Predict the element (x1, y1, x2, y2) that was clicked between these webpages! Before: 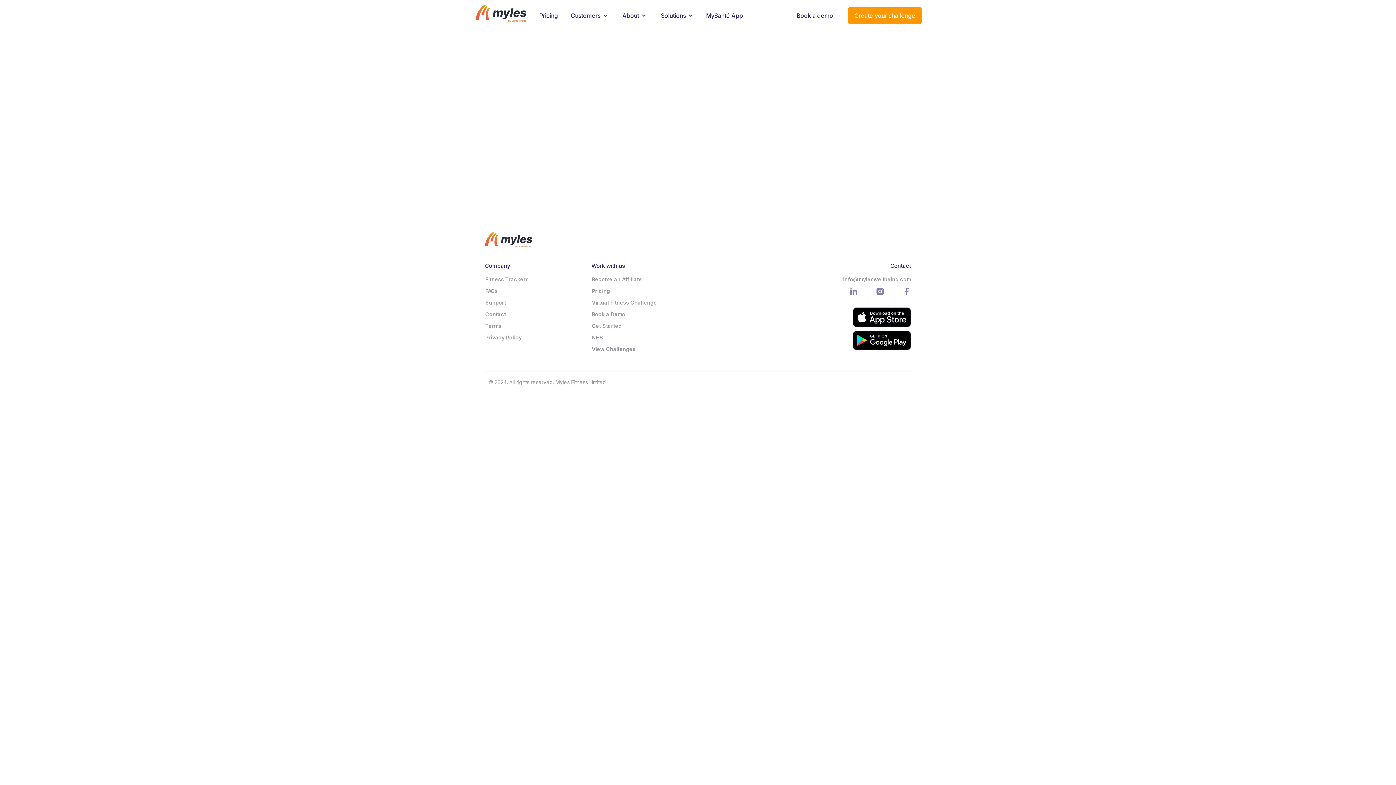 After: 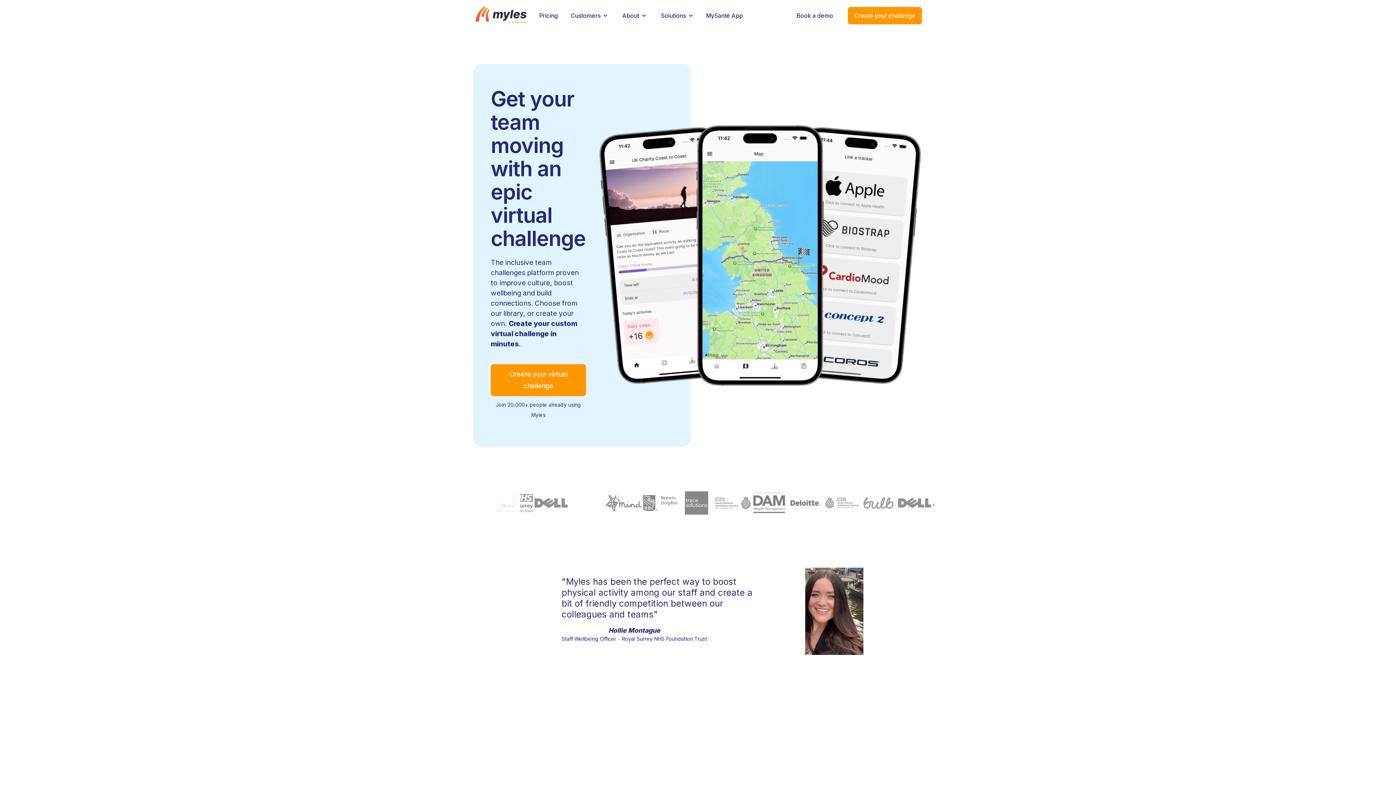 Action: bbox: (475, 2, 526, 24) label: home